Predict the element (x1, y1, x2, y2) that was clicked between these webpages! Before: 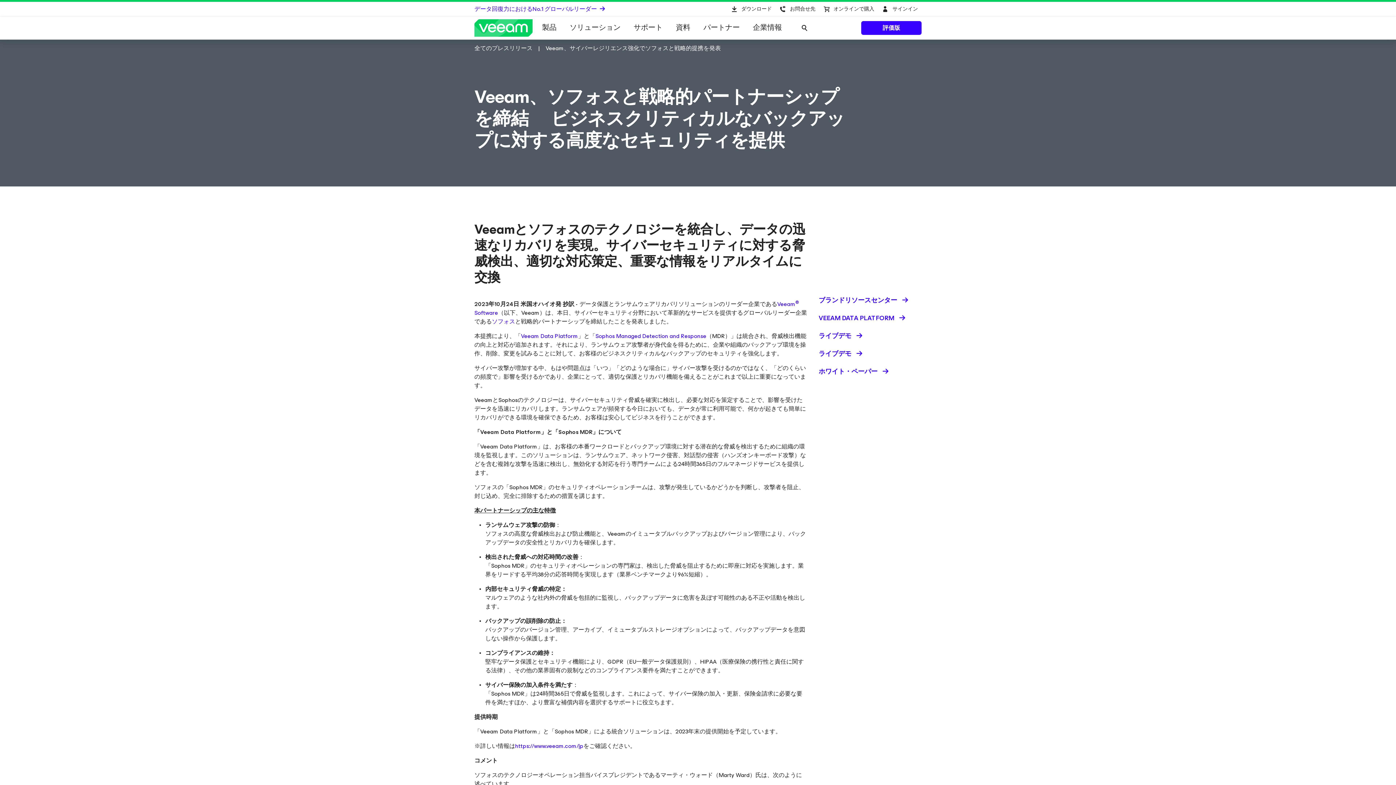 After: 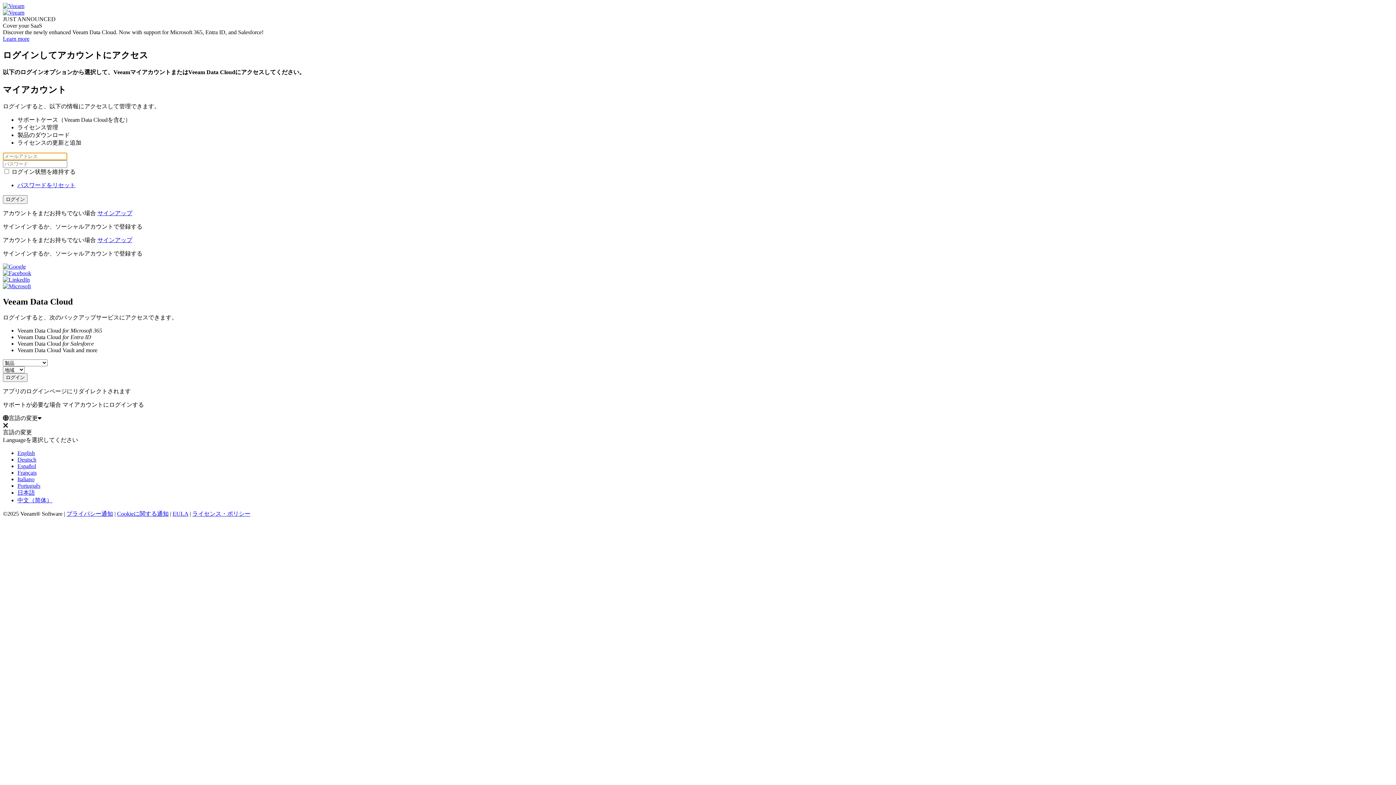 Action: bbox: (878, 1, 921, 16) label: Sign In